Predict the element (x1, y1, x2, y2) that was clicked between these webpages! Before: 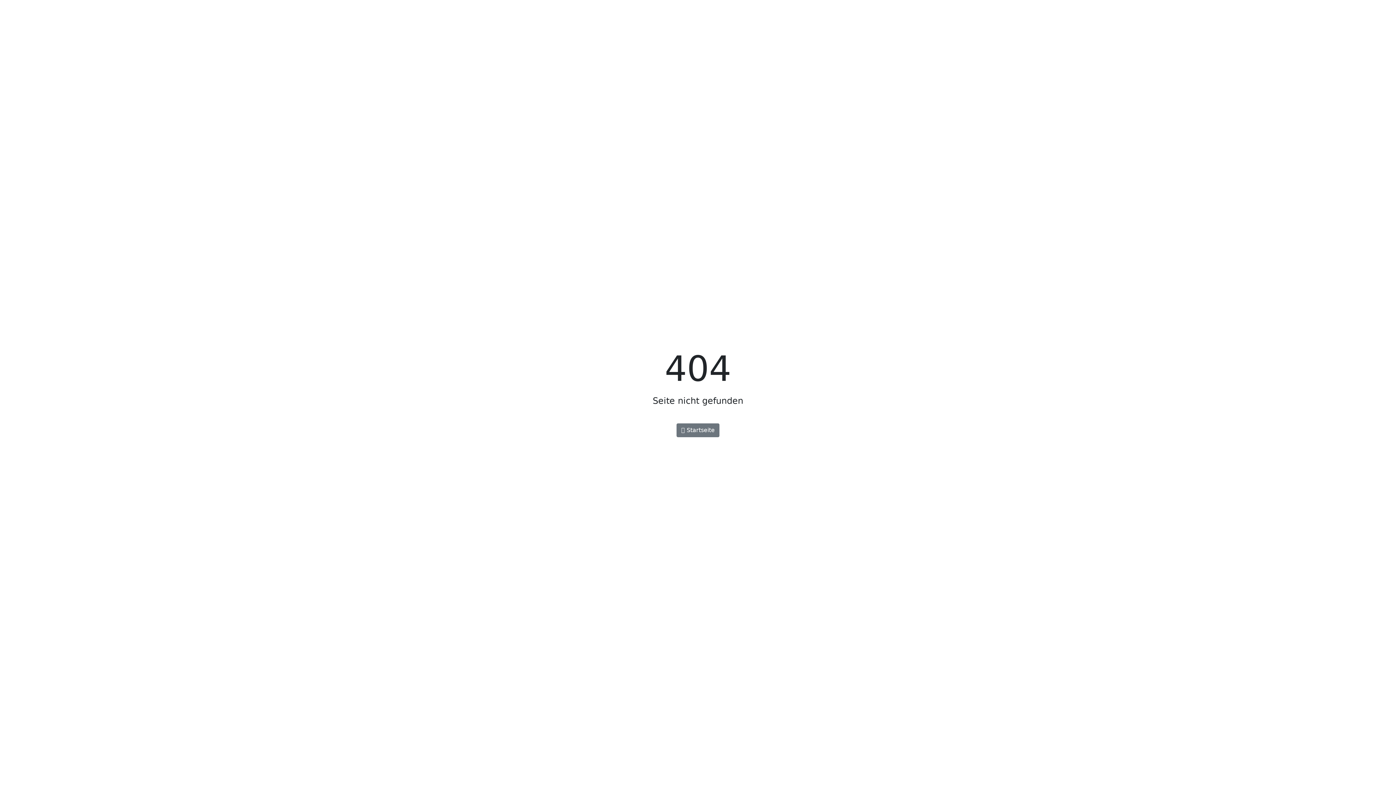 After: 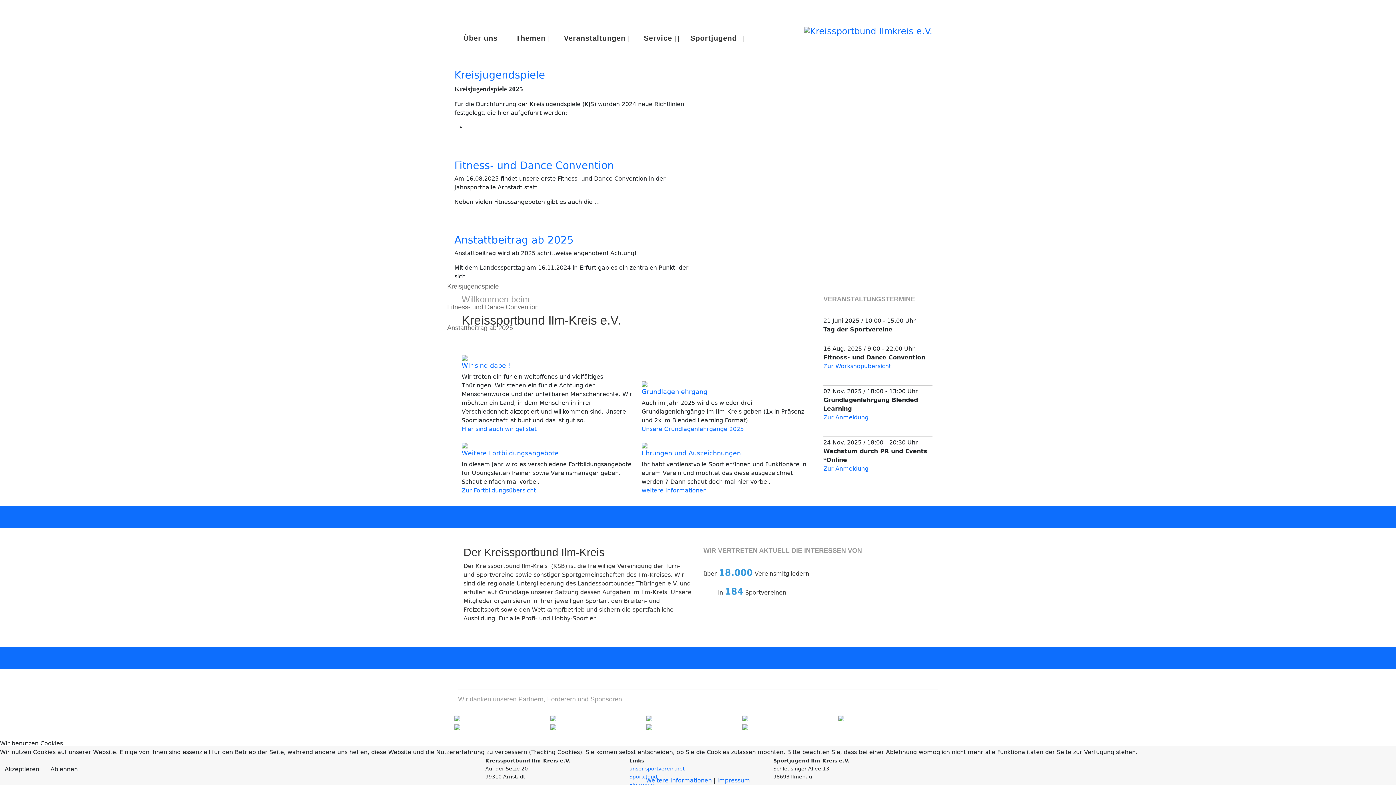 Action: label:  Startseite bbox: (676, 423, 719, 437)